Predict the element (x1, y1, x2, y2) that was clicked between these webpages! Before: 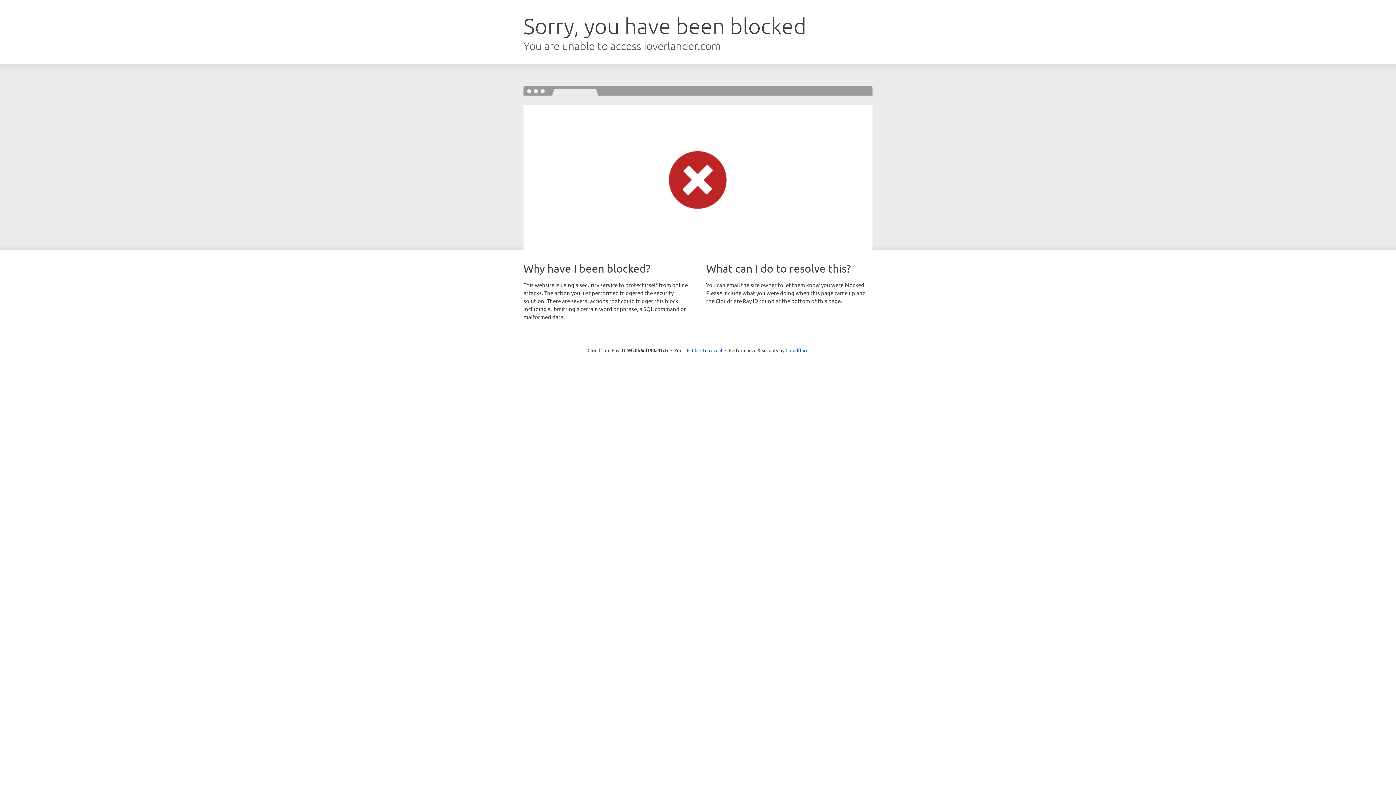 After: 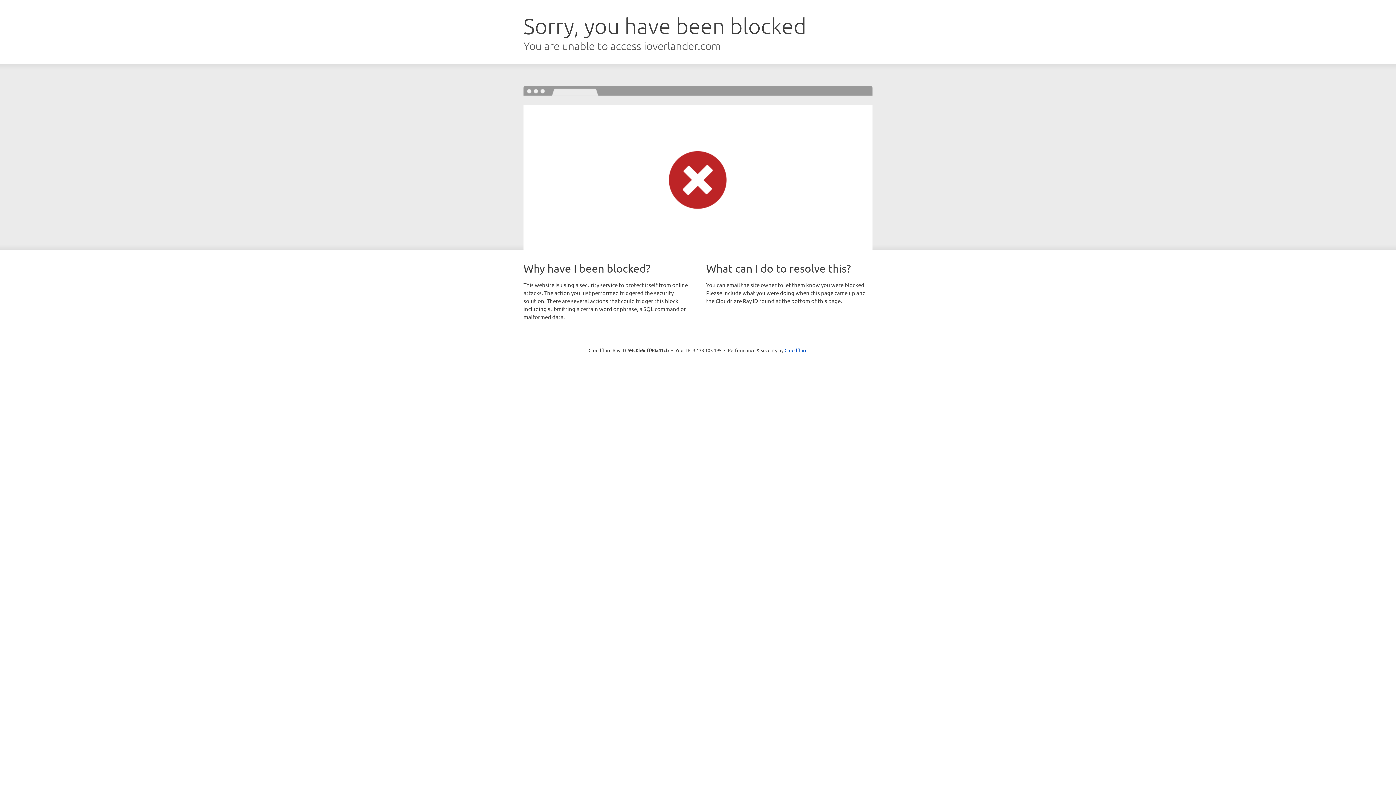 Action: bbox: (692, 346, 722, 353) label: Click to reveal